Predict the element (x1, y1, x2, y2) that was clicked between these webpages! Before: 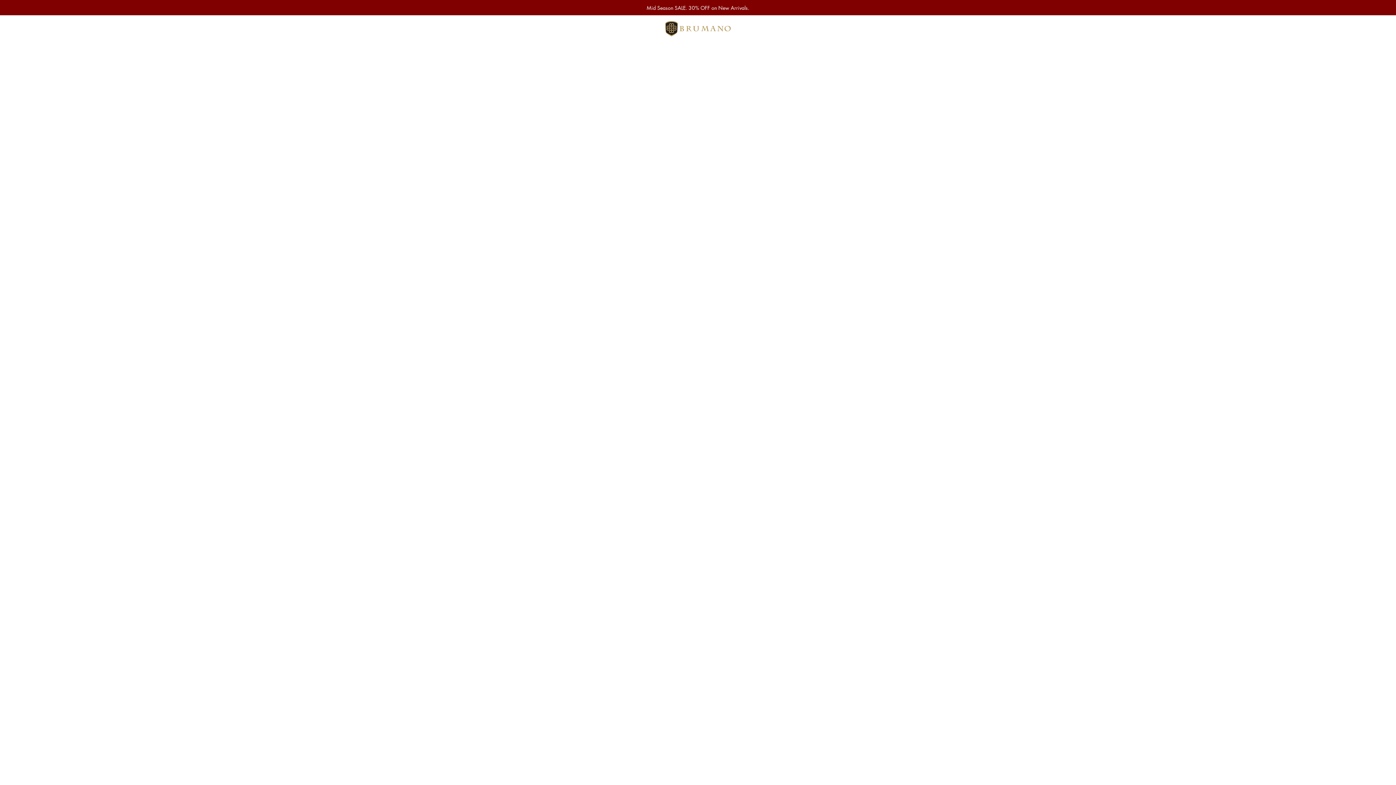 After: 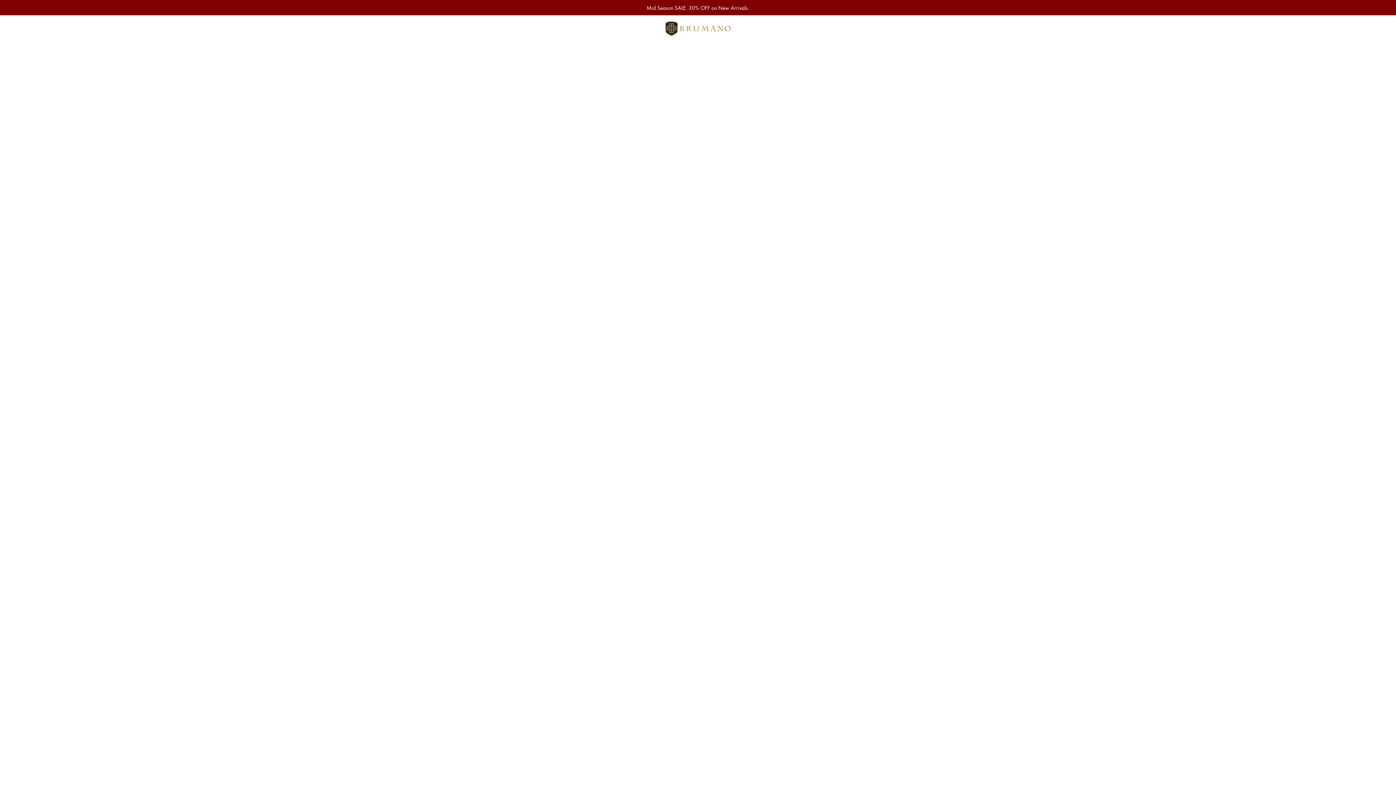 Action: bbox: (665, 5, 730, 36) label: Brumano